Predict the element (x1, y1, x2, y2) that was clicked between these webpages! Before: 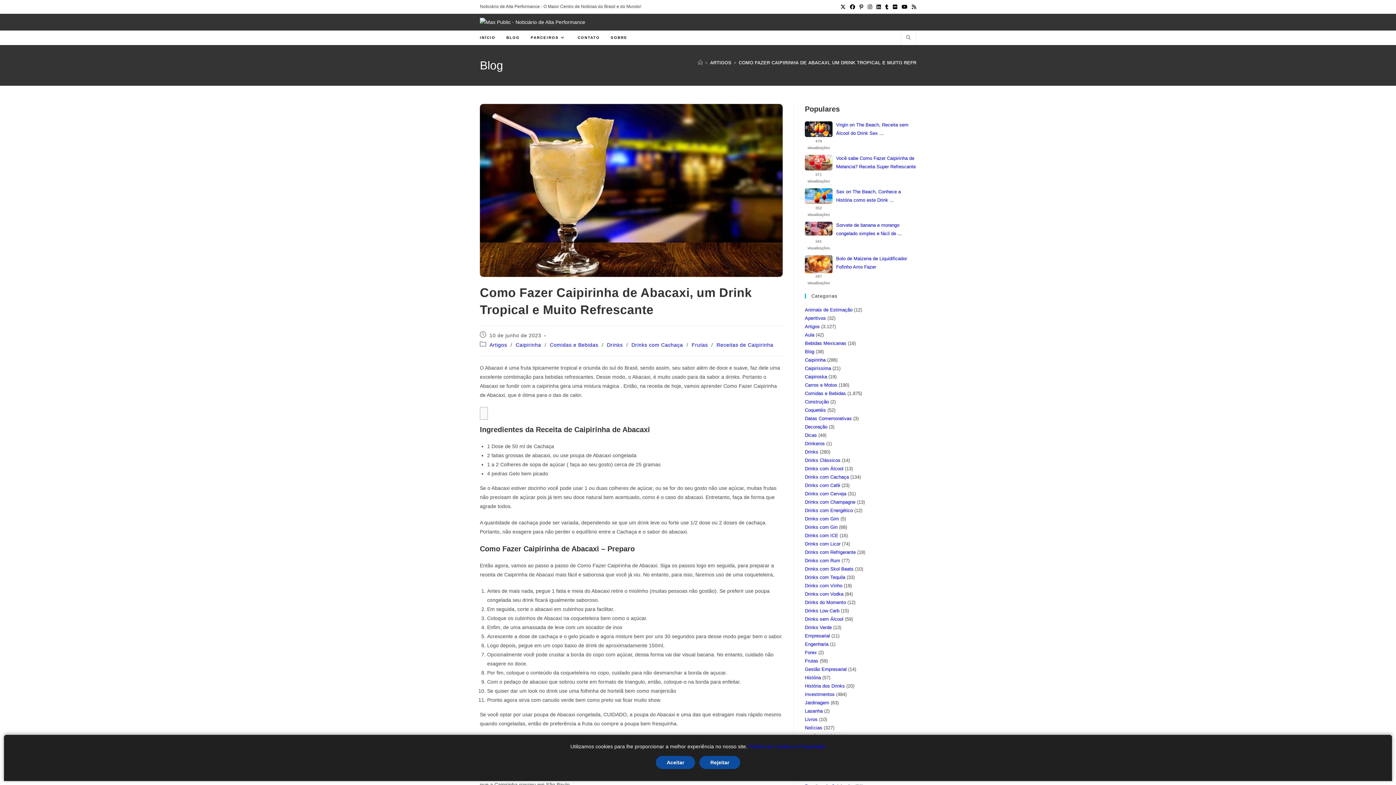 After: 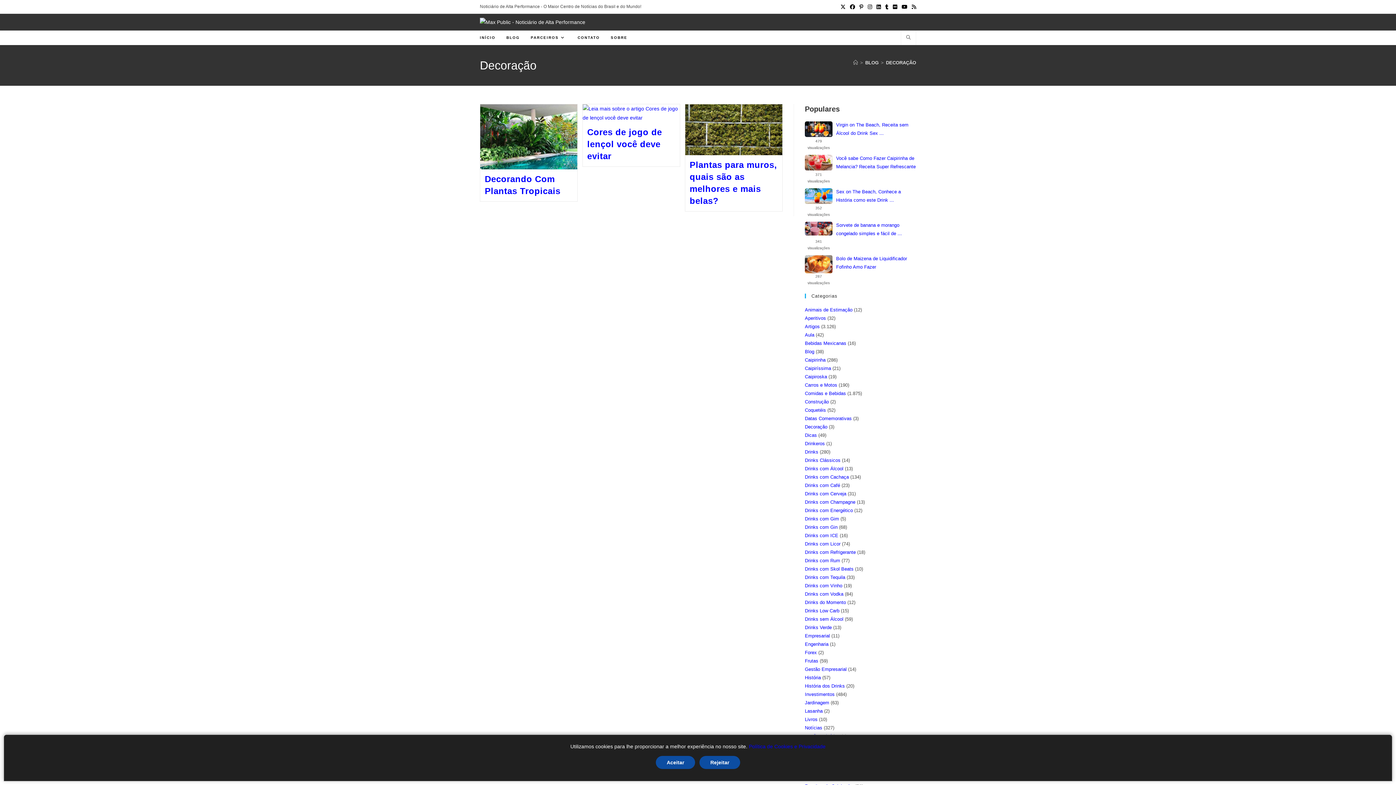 Action: label: Decoração bbox: (805, 424, 827, 429)